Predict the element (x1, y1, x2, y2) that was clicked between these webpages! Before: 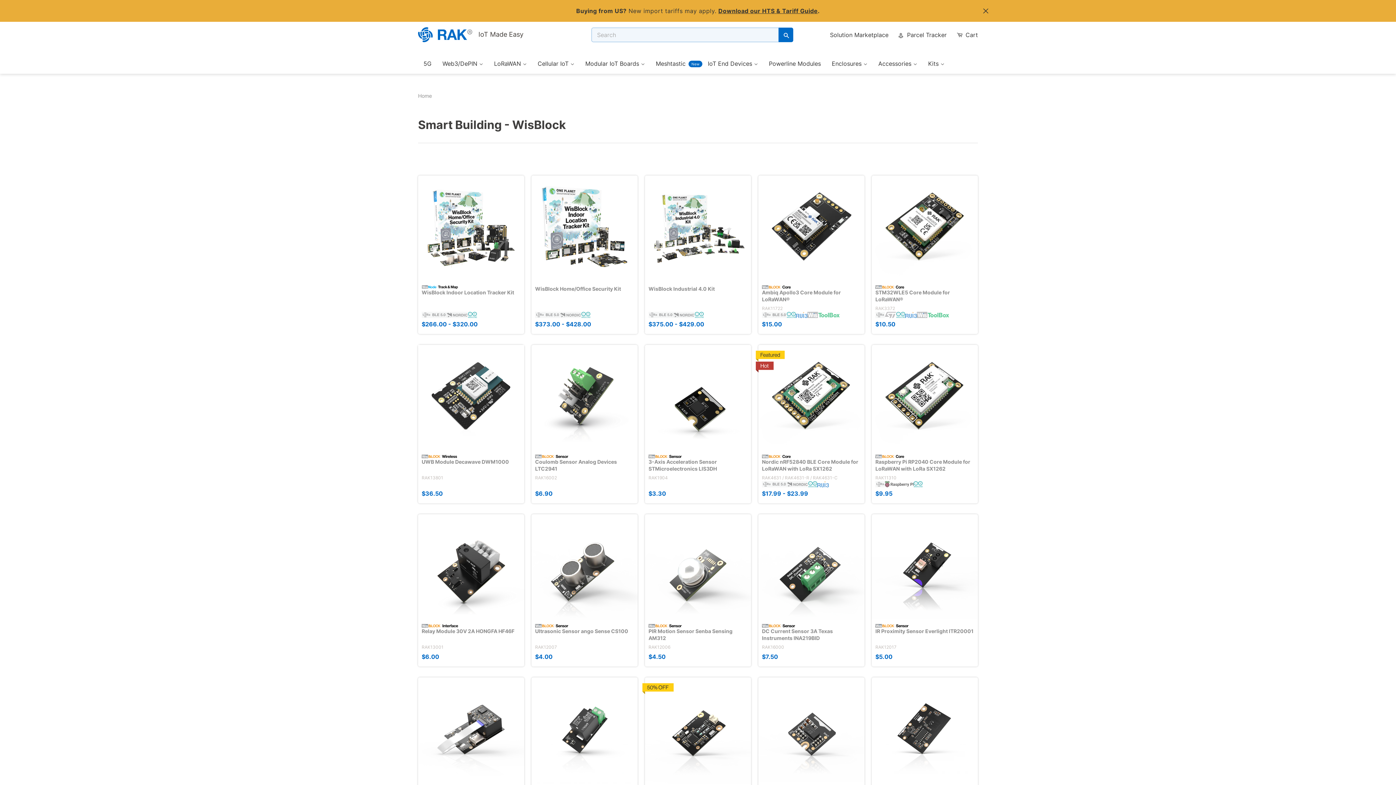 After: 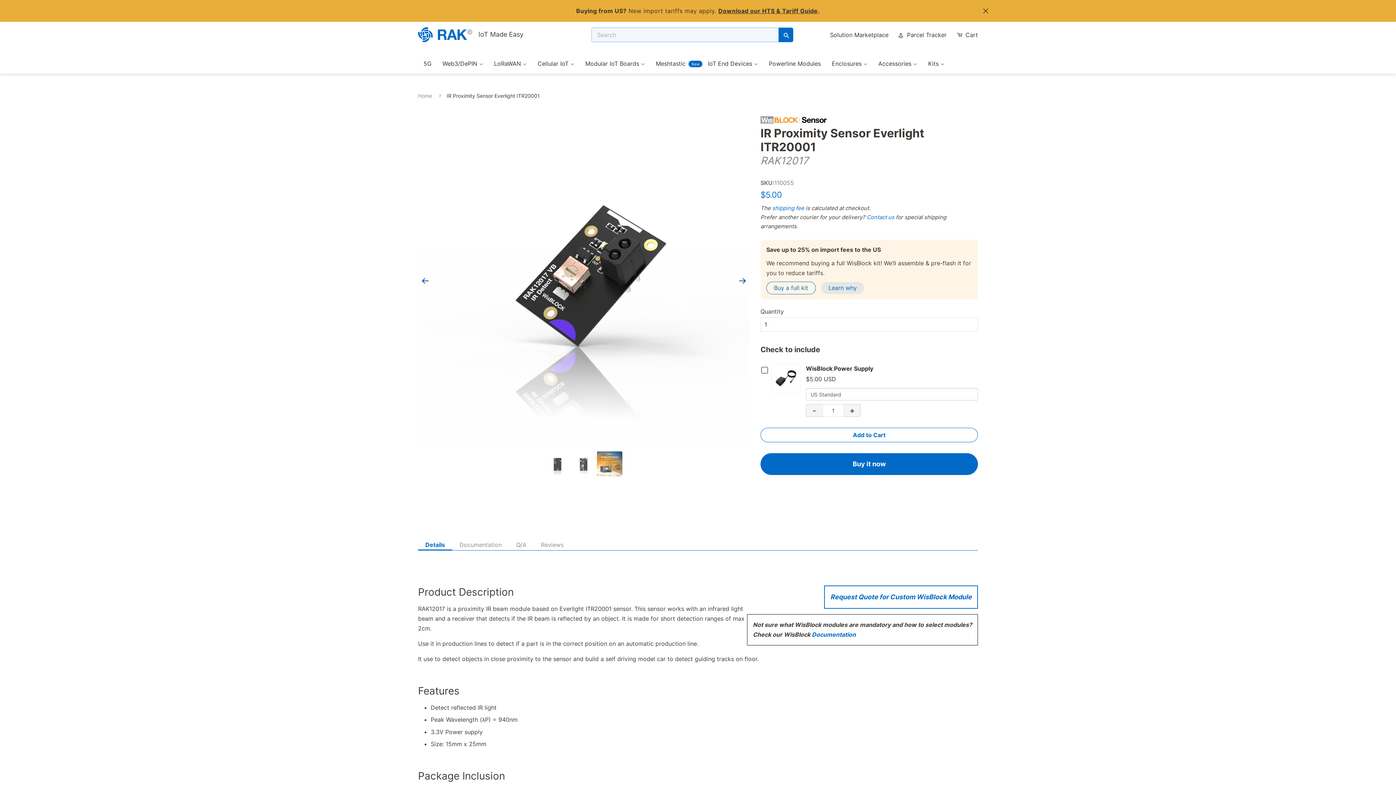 Action: bbox: (872, 514, 978, 666) label: IR Proximity Sensor Everlight ITR20001

RAK12017

Regular price
$5.00